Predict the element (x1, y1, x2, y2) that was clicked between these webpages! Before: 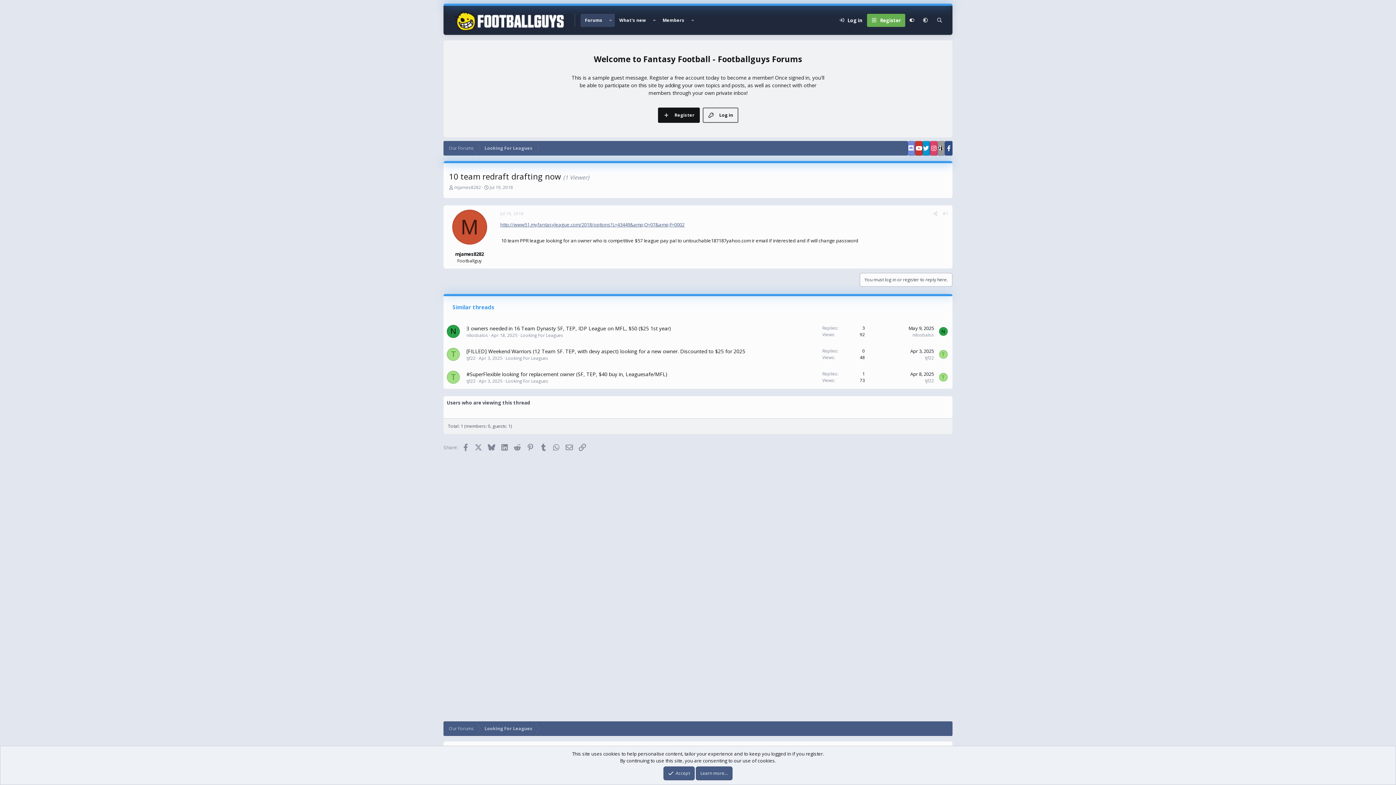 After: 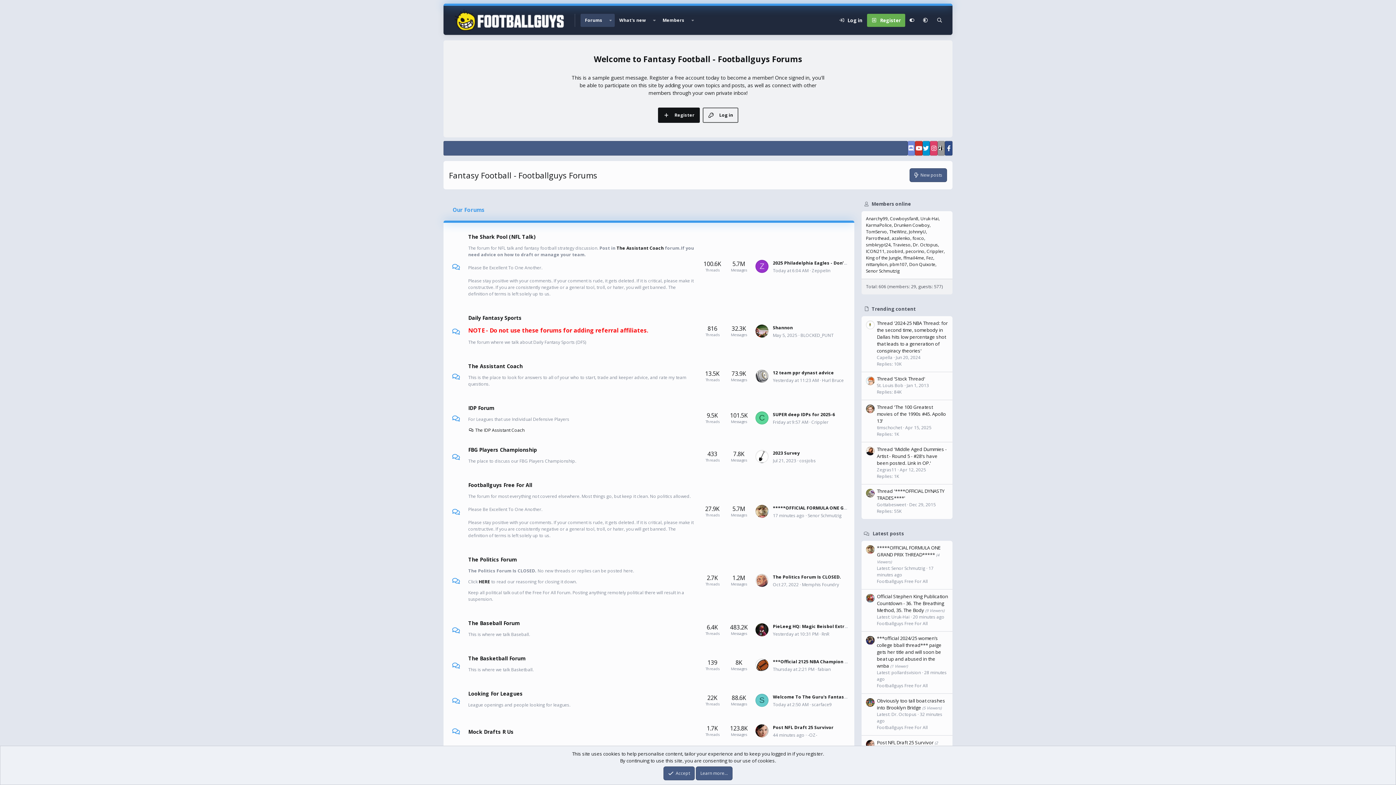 Action: label: Forums bbox: (580, 13, 606, 26)